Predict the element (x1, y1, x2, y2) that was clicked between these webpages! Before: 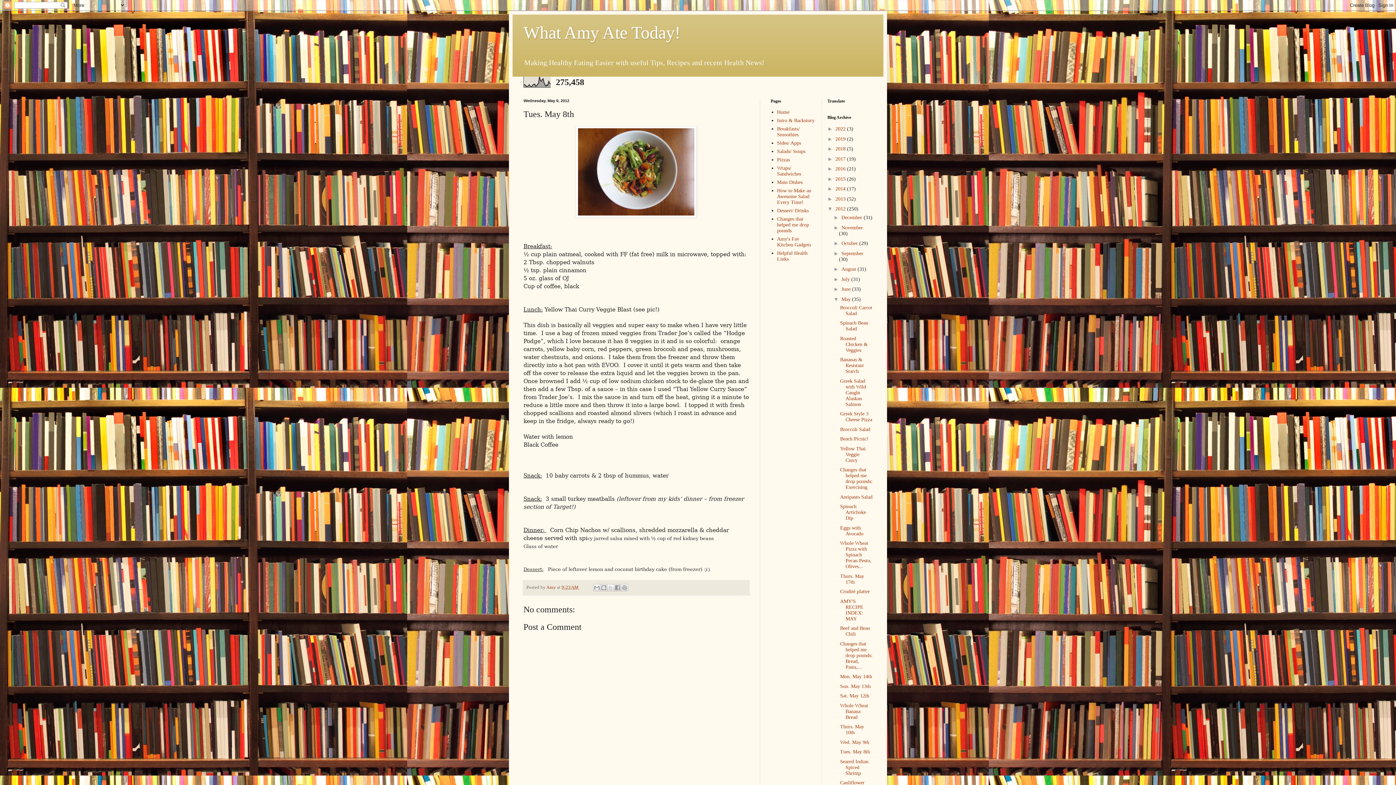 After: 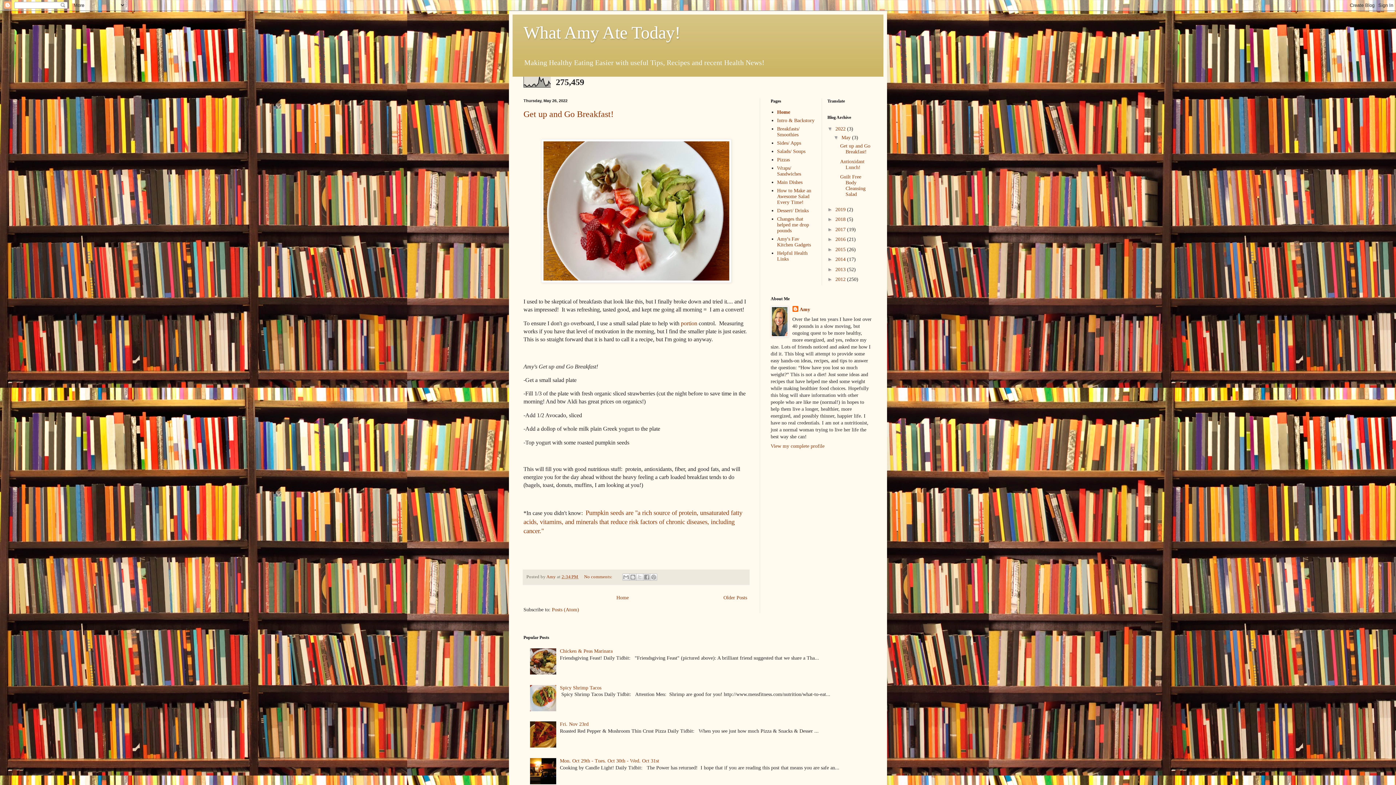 Action: label: Home bbox: (777, 109, 789, 115)